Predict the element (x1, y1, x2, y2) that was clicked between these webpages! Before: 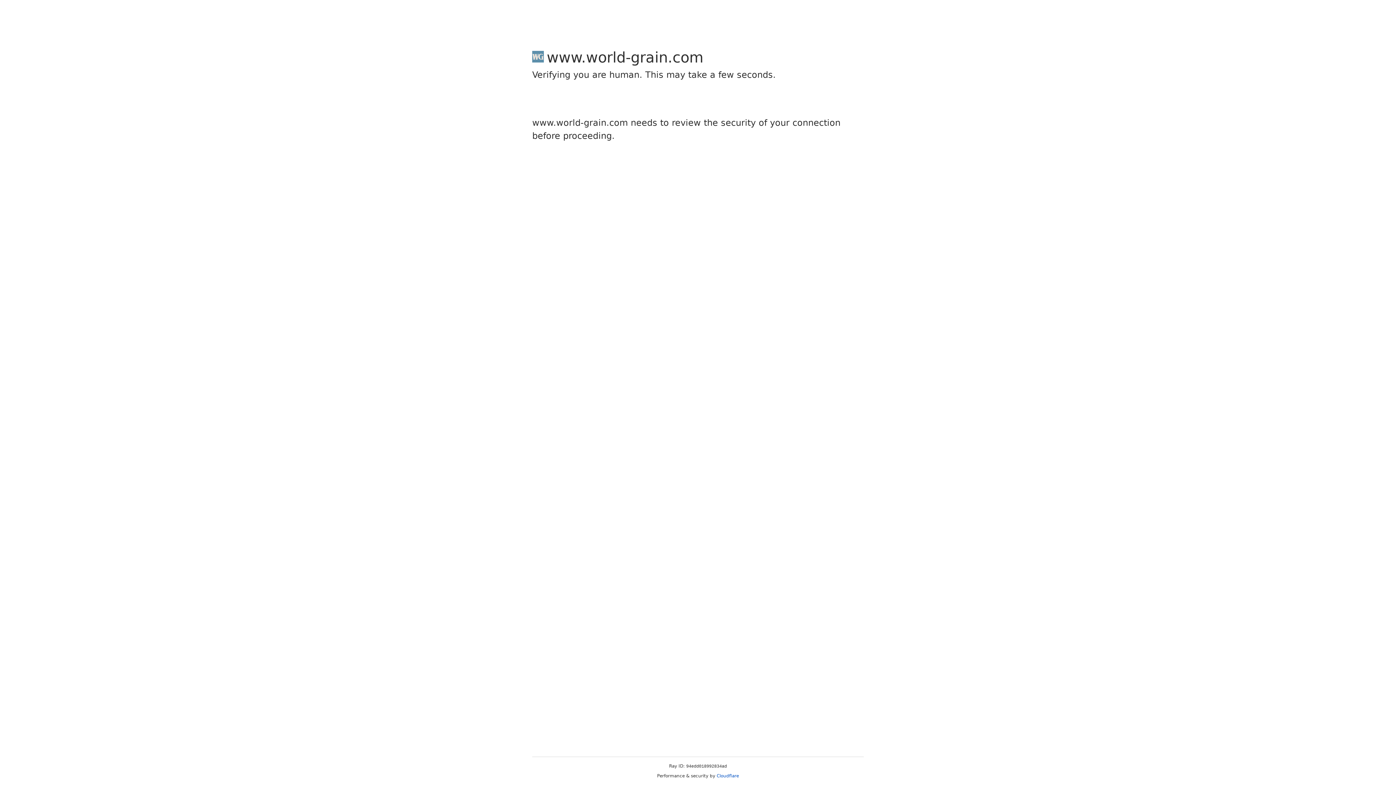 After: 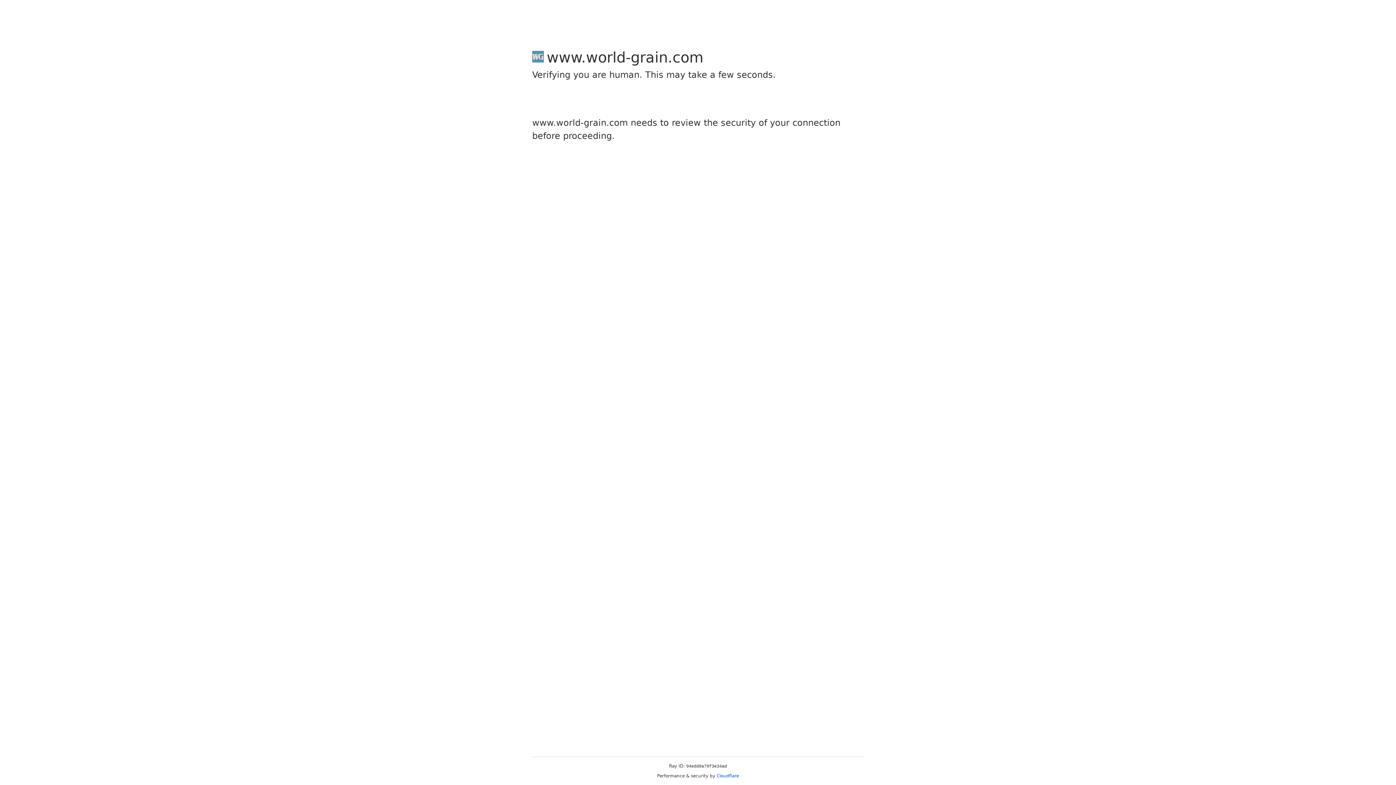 Action: bbox: (716, 773, 739, 778) label: Cloudflare